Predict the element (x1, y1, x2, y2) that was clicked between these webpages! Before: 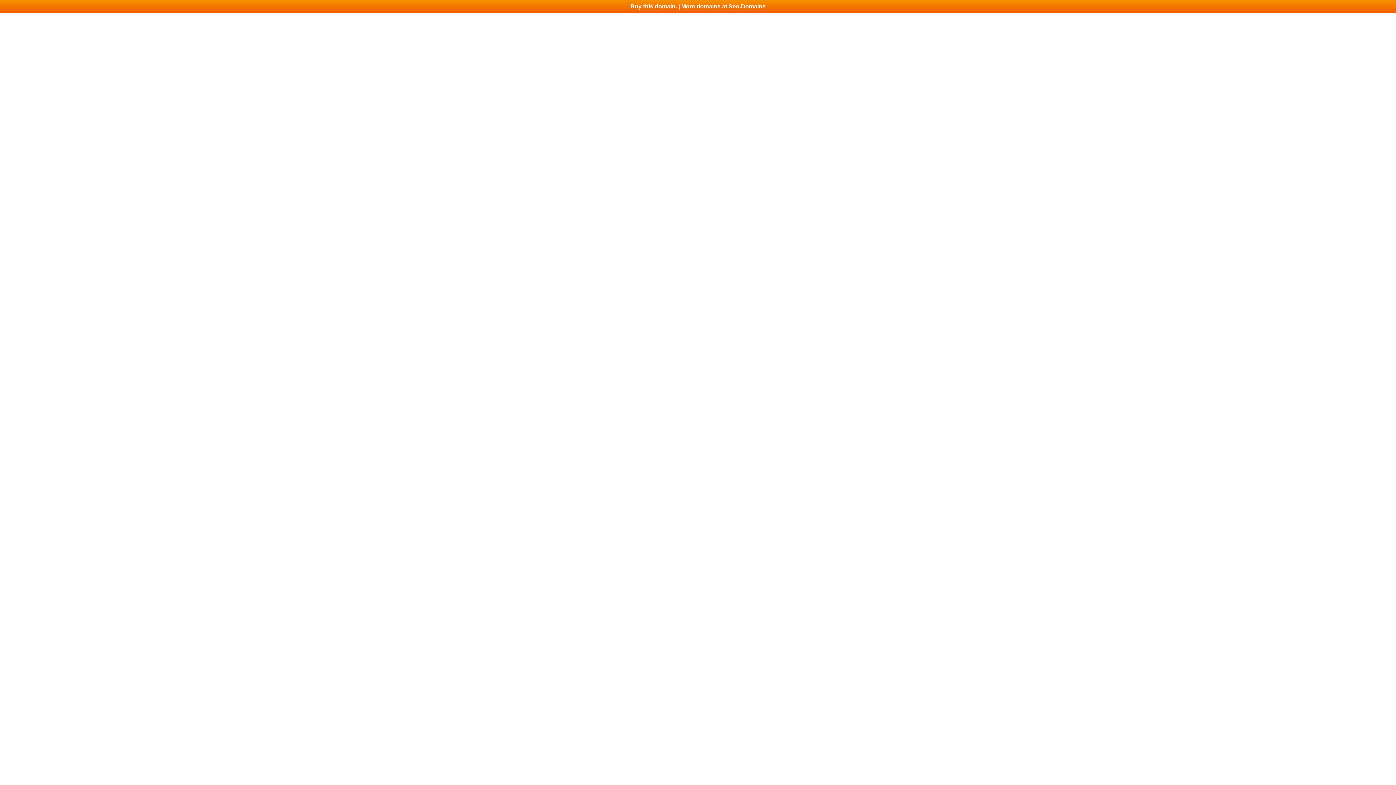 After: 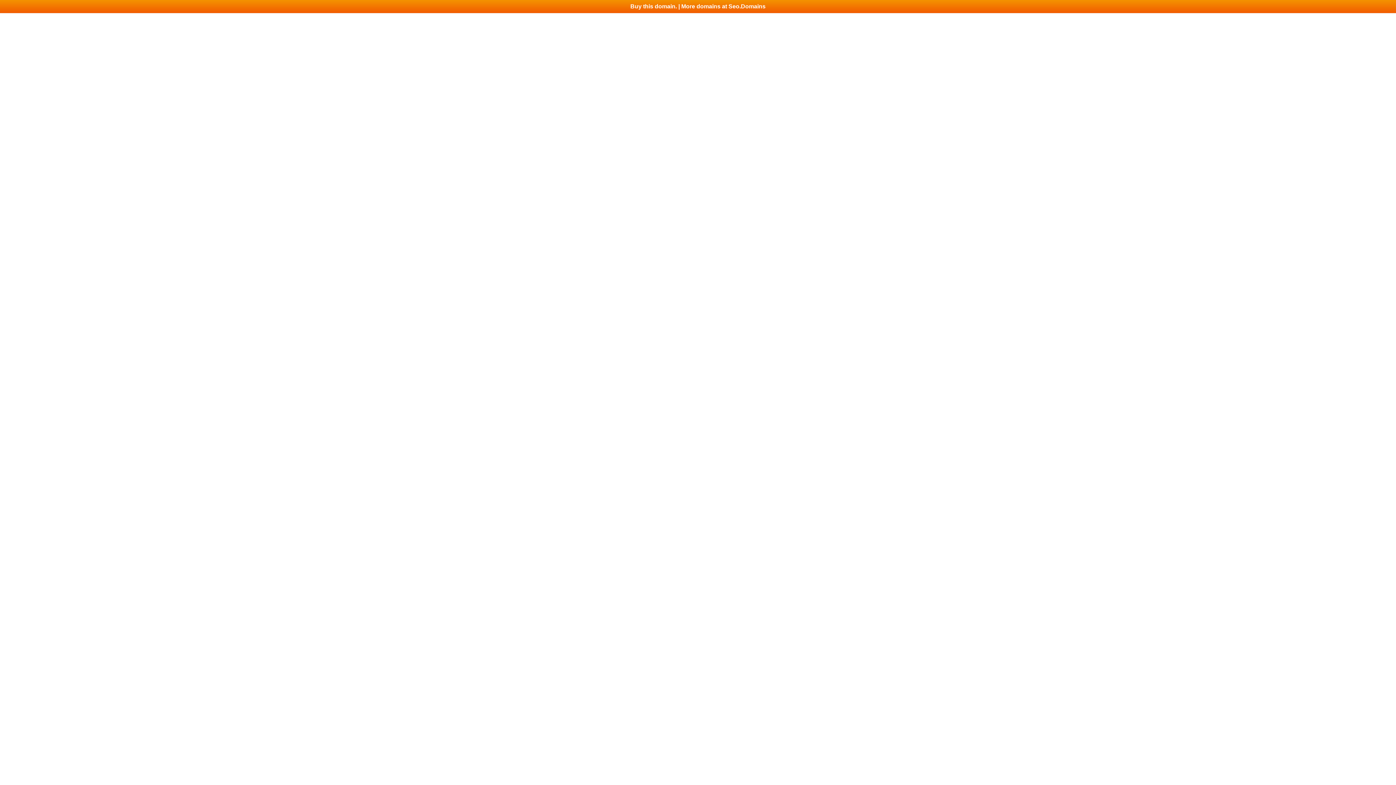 Action: bbox: (0, 0, 1396, 13) label: Buy this domain. | More domains at Seo.Domains